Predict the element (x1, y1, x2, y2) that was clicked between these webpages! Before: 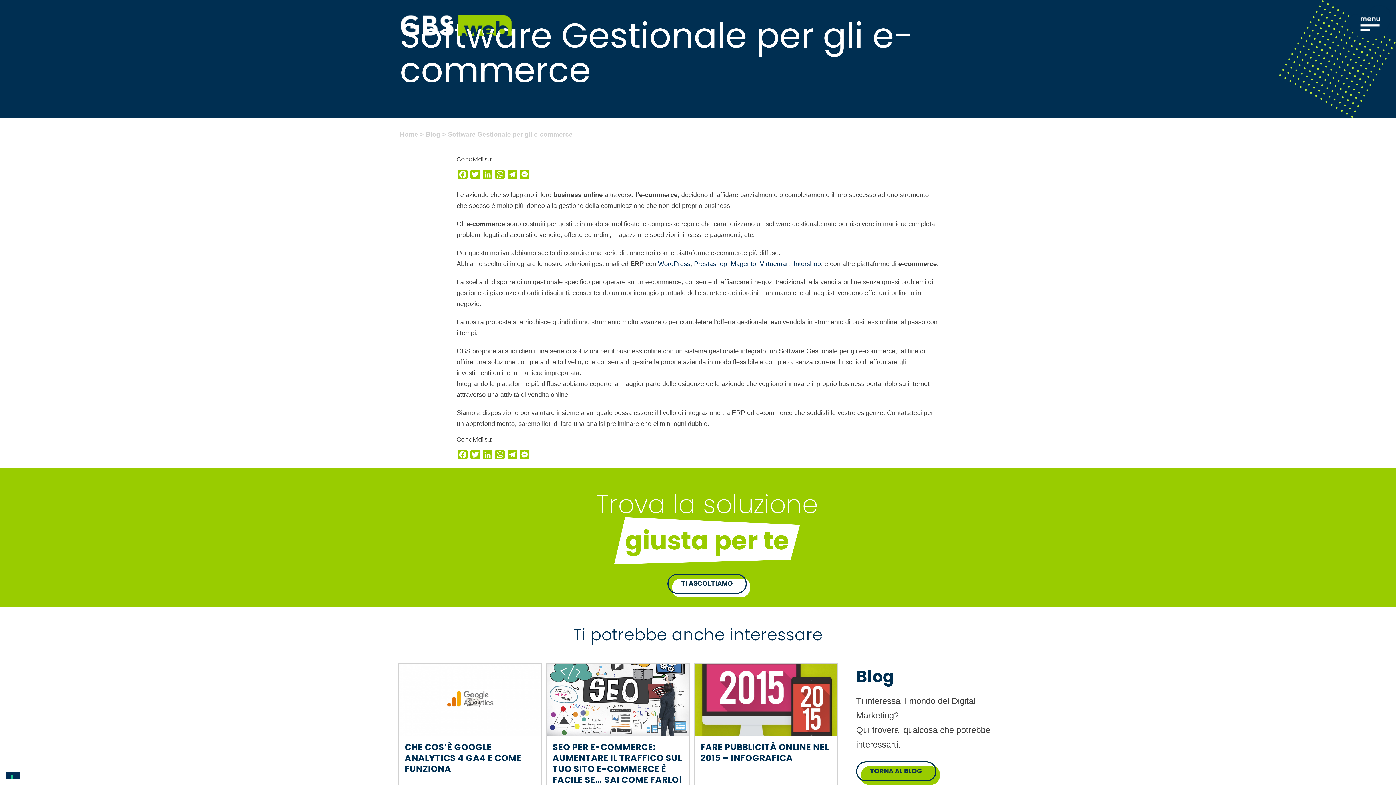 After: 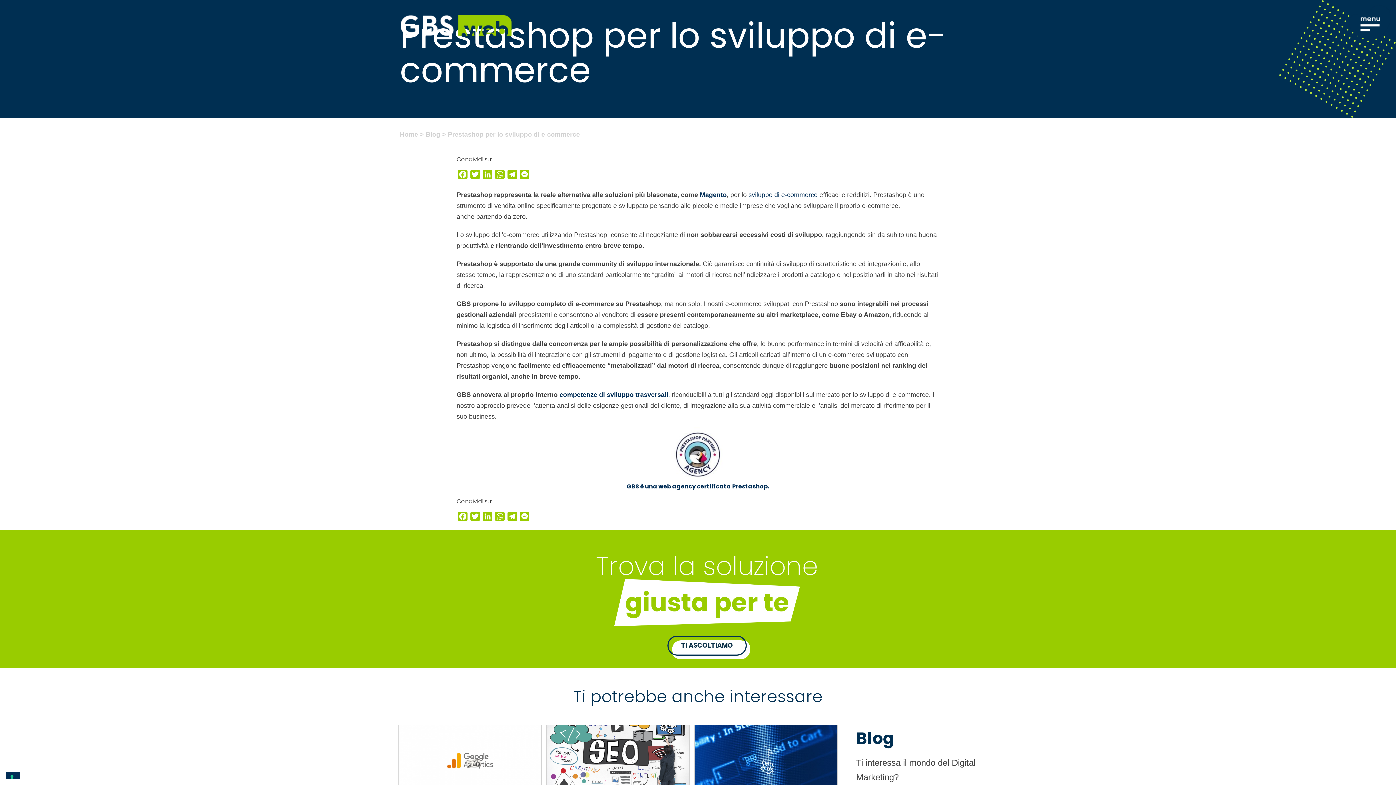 Action: bbox: (694, 260, 727, 267) label: Prestashop